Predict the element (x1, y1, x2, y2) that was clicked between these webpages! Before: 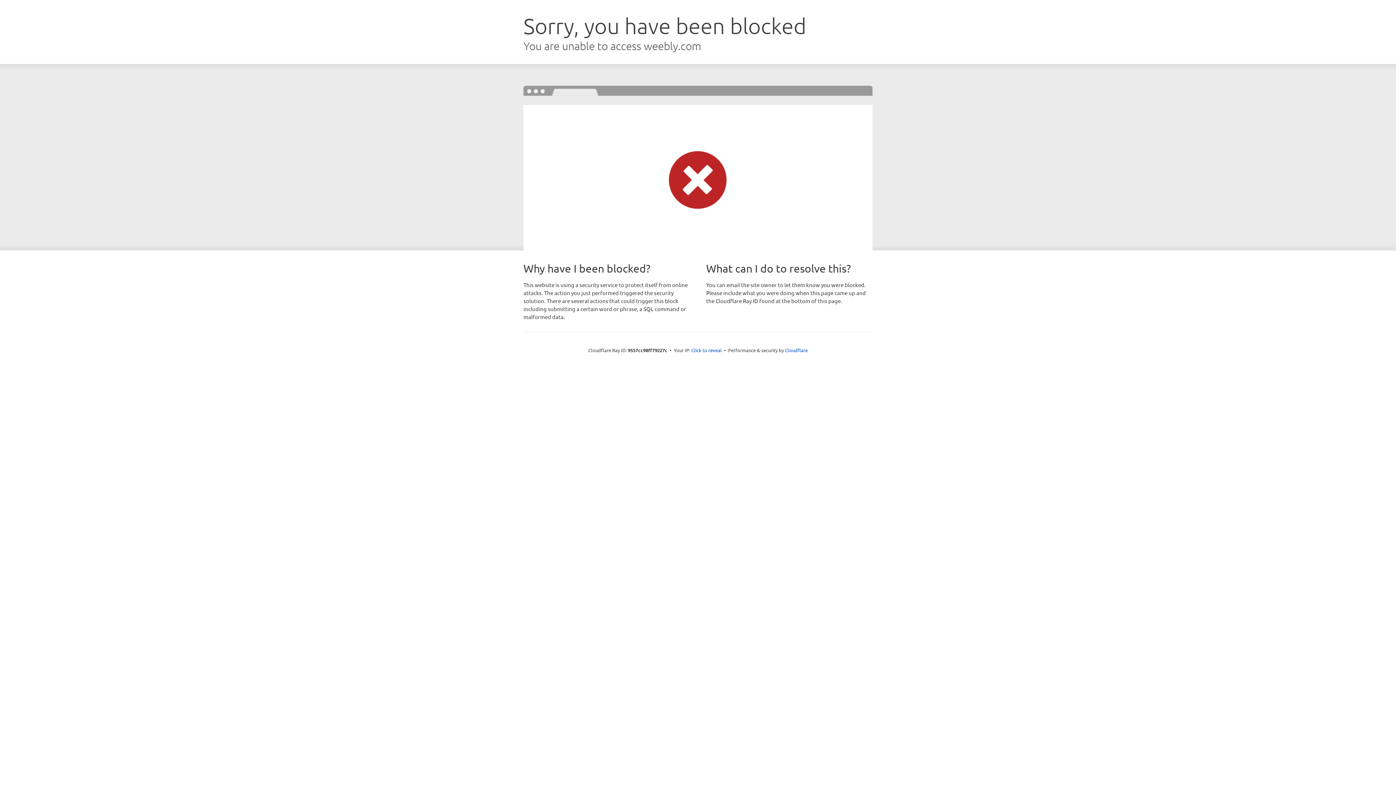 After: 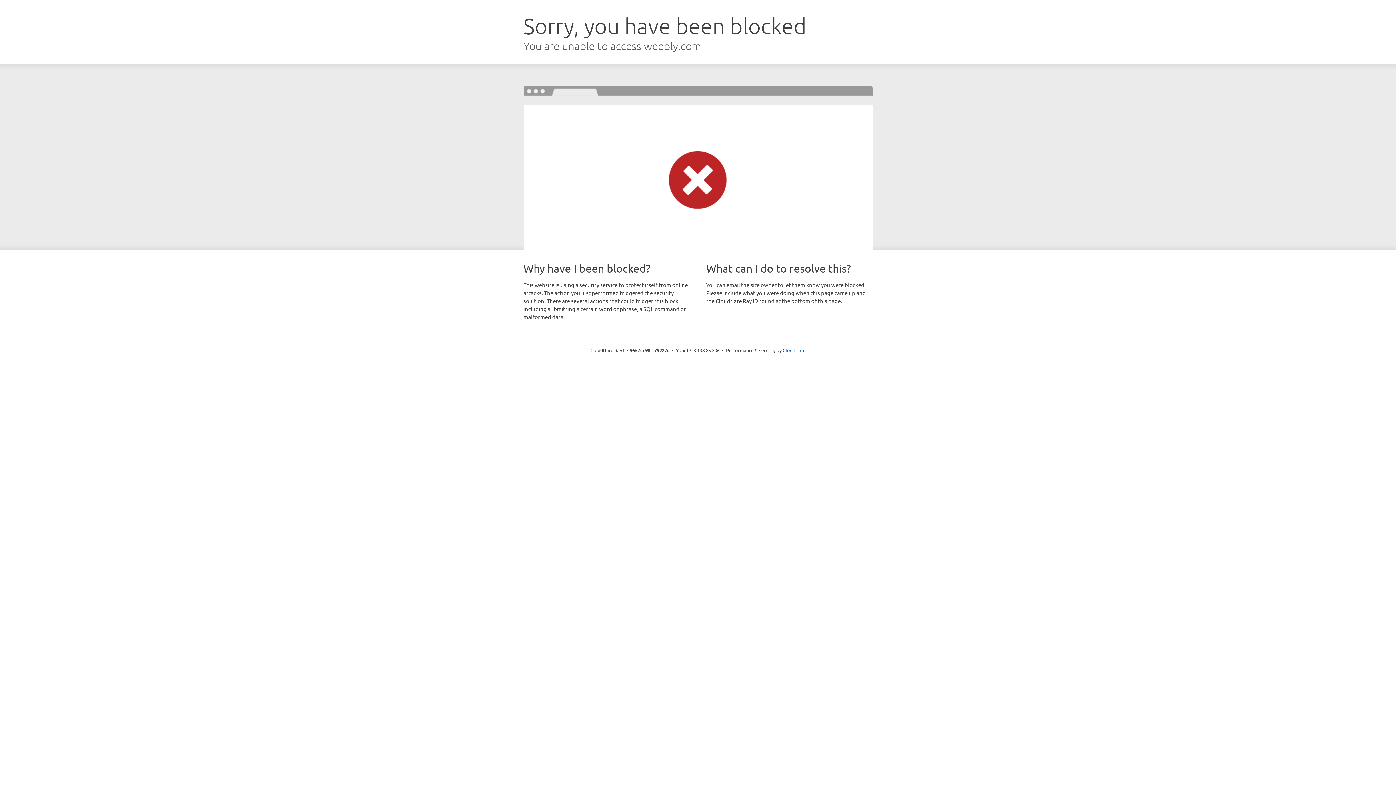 Action: bbox: (691, 346, 722, 353) label: Click to reveal